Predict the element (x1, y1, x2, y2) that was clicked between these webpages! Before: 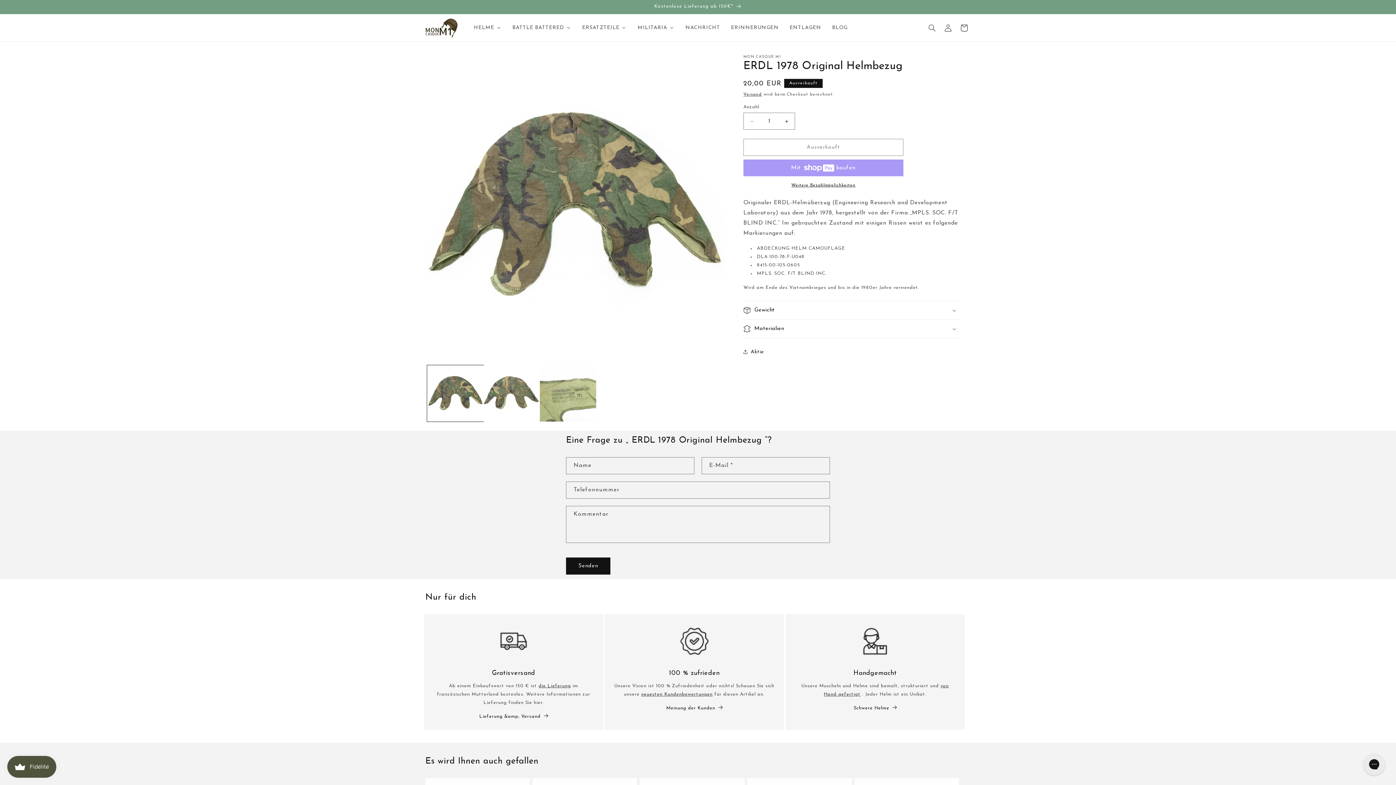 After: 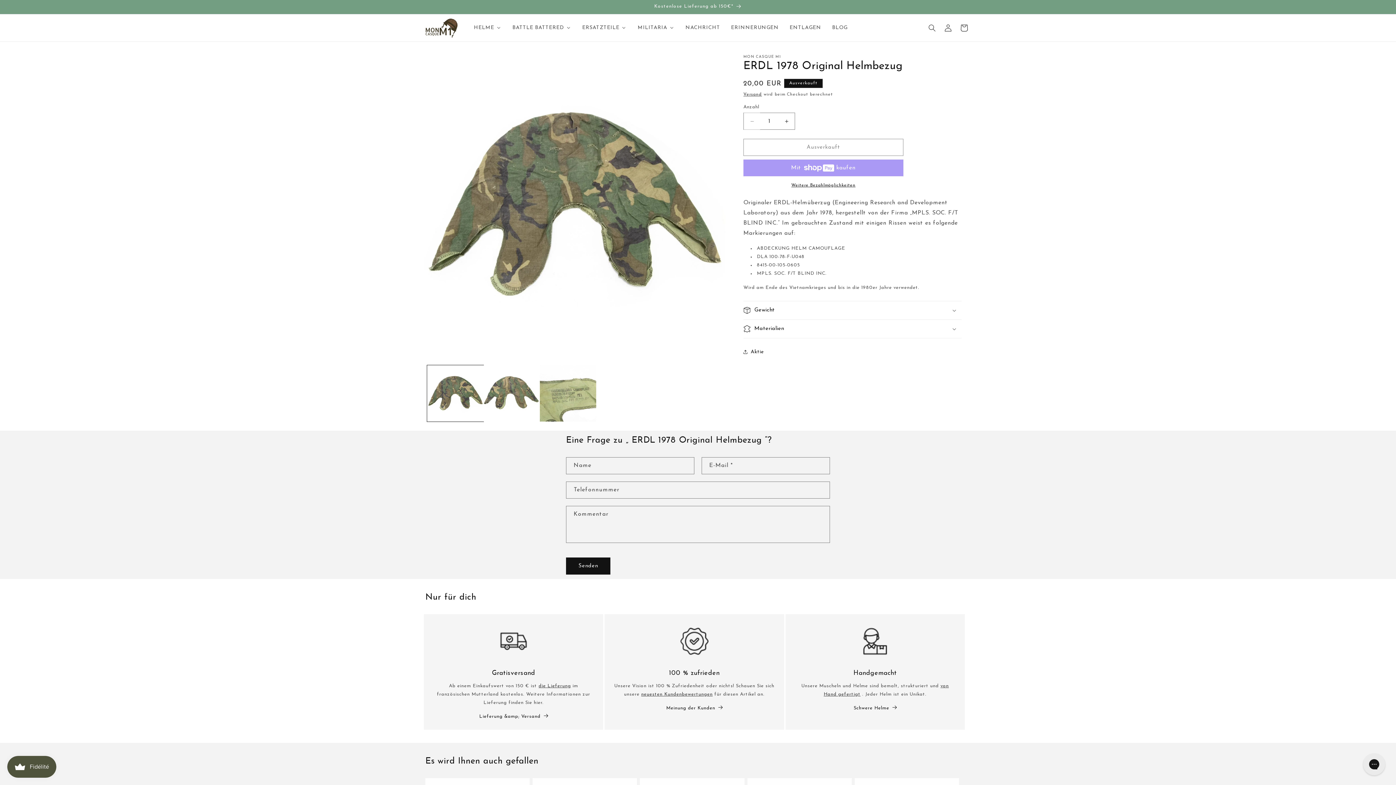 Action: bbox: (744, 112, 760, 129) label: Verringere die Menge für ERDL 1978 Original Helmbezug